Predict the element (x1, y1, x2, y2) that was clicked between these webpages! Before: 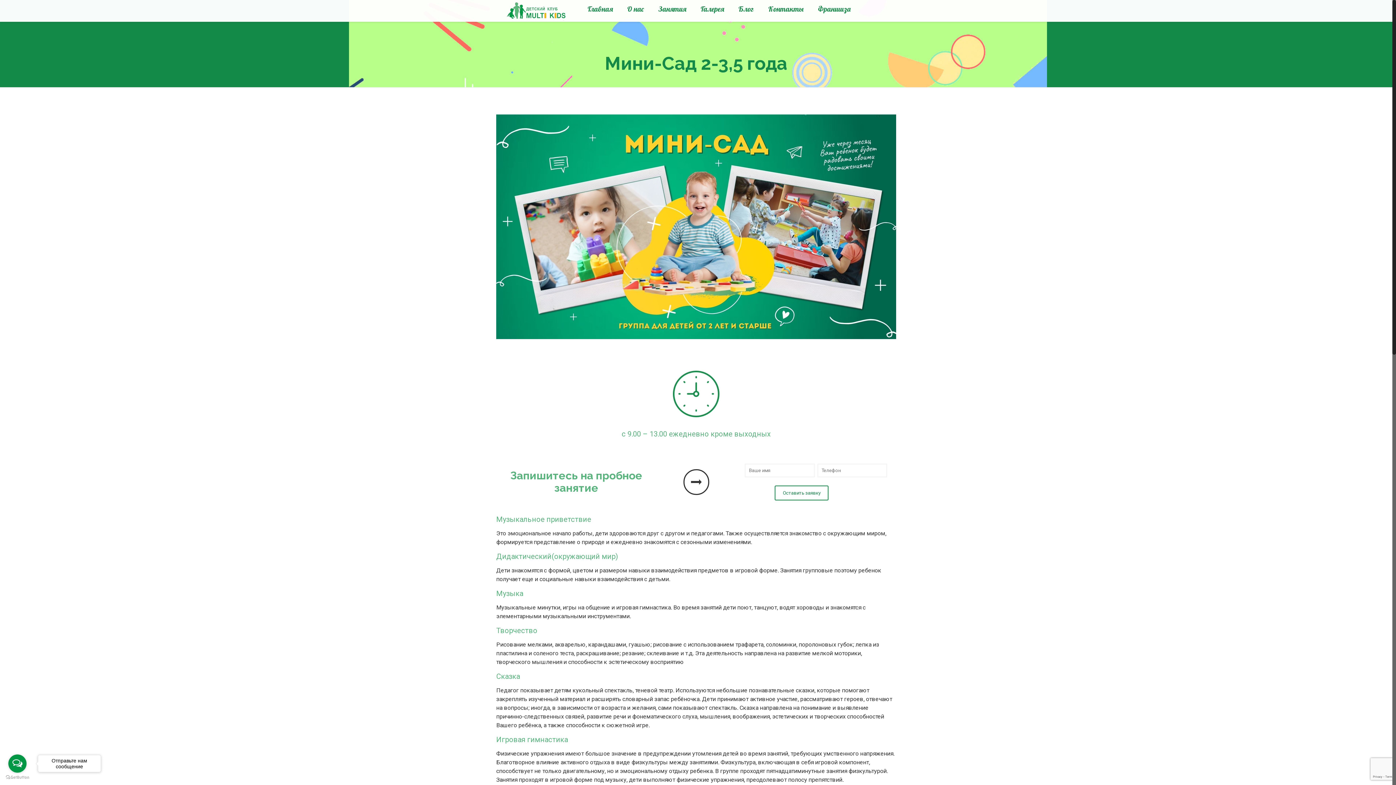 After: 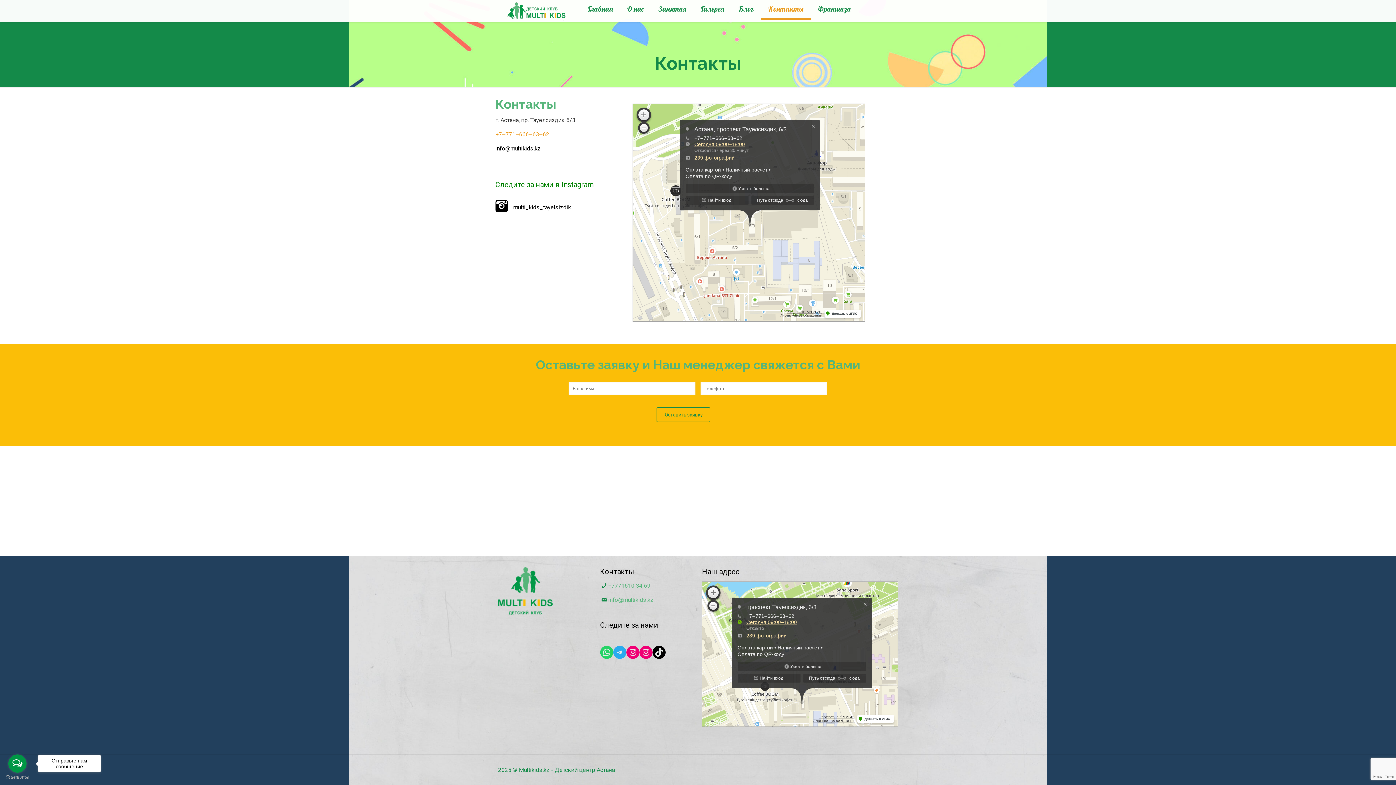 Action: label: Контакты bbox: (761, 0, 810, 18)